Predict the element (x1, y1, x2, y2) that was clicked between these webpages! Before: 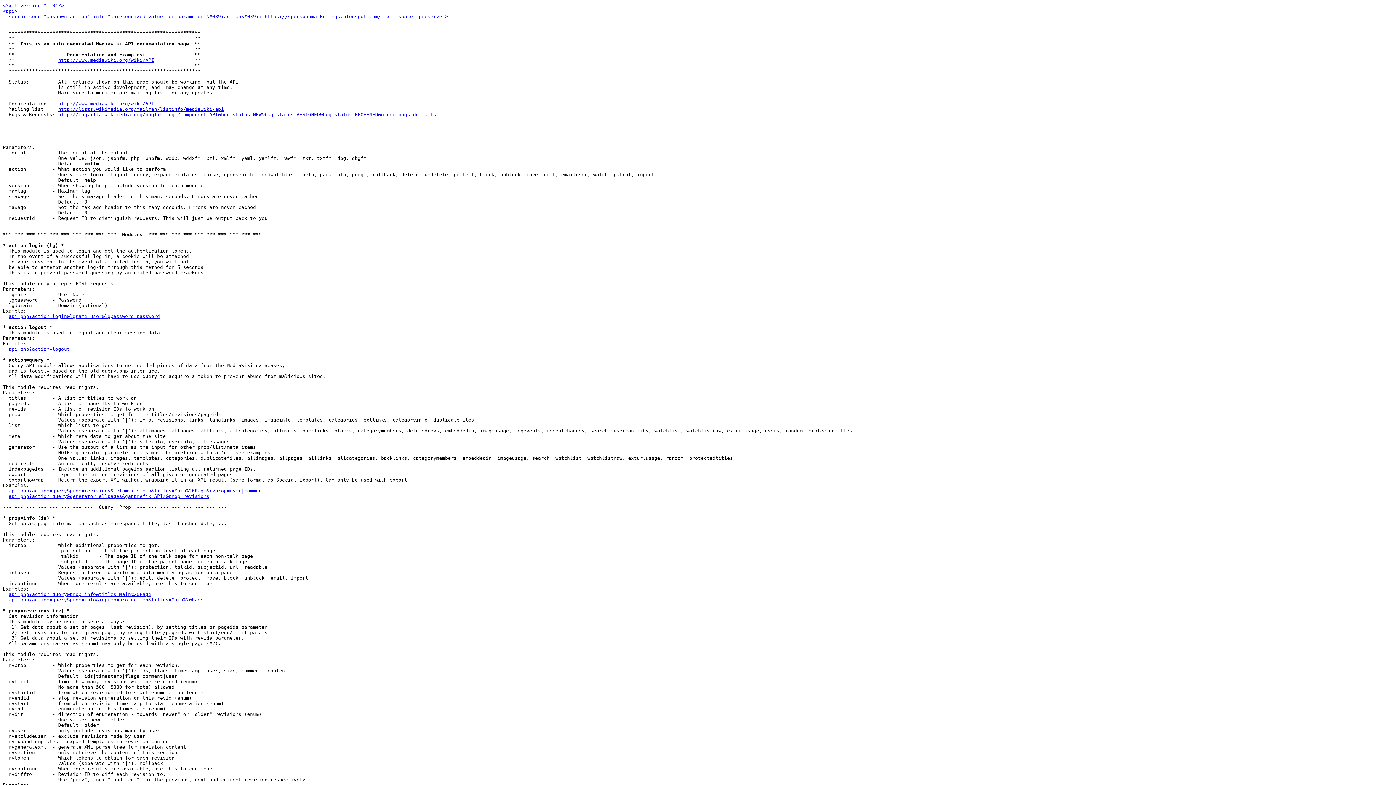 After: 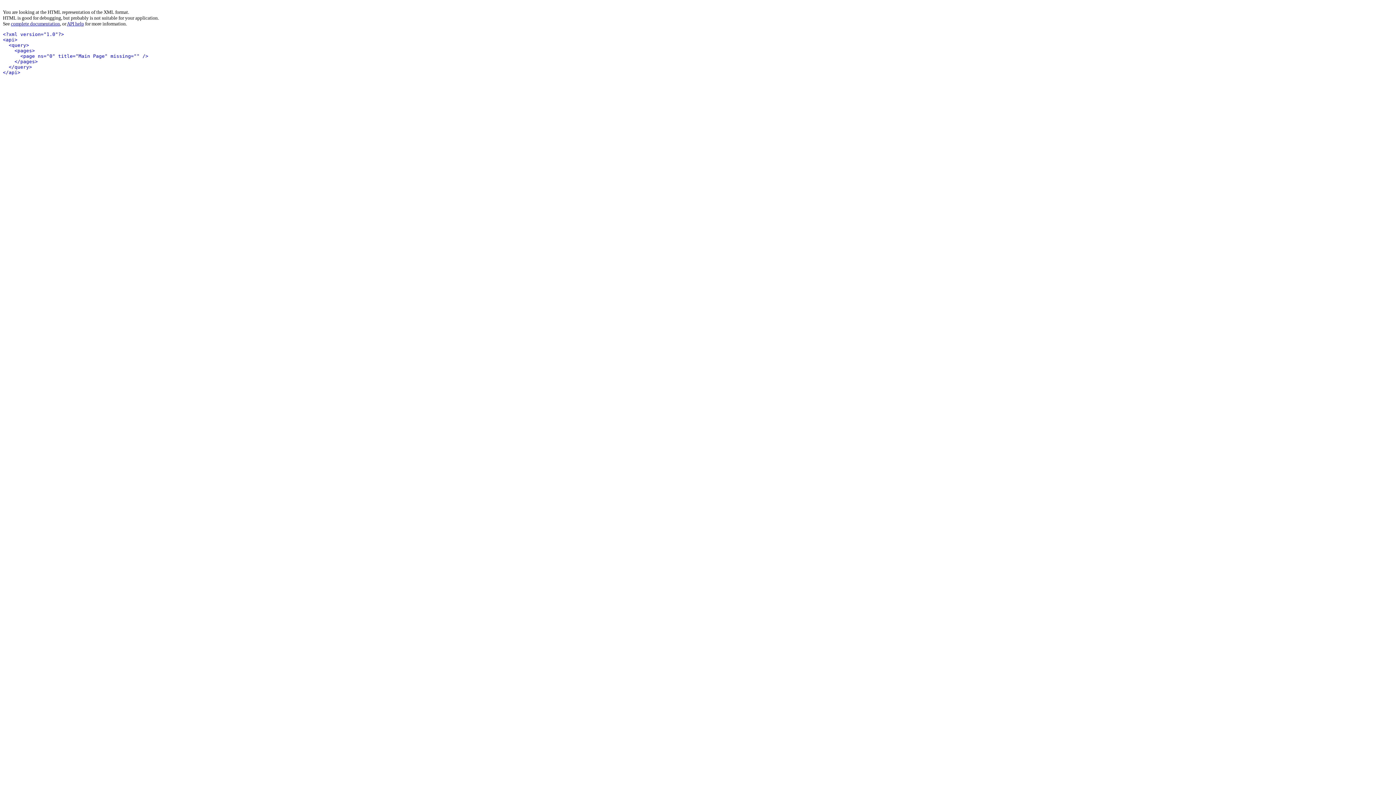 Action: label: api.php?action=query&prop=info&titles=Main%20Page bbox: (8, 592, 151, 597)